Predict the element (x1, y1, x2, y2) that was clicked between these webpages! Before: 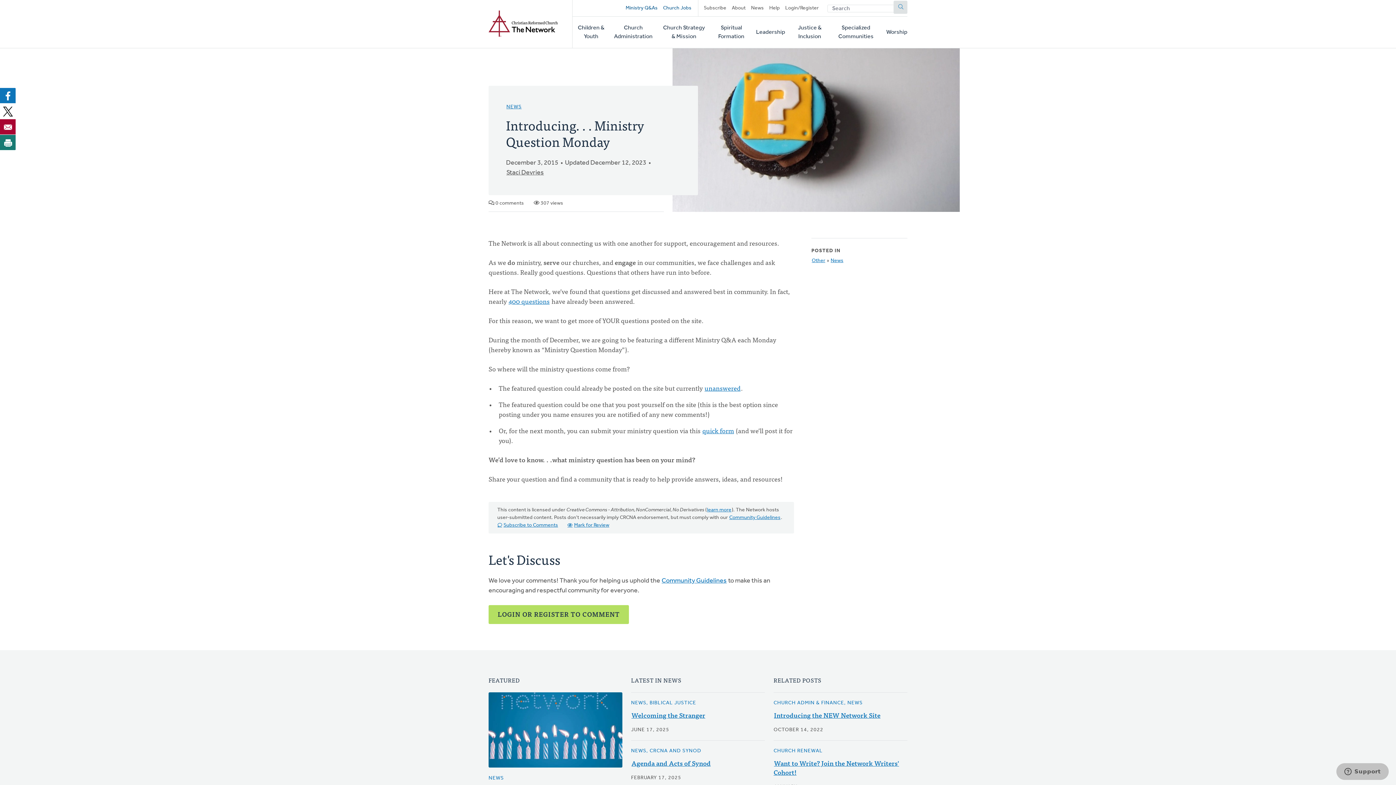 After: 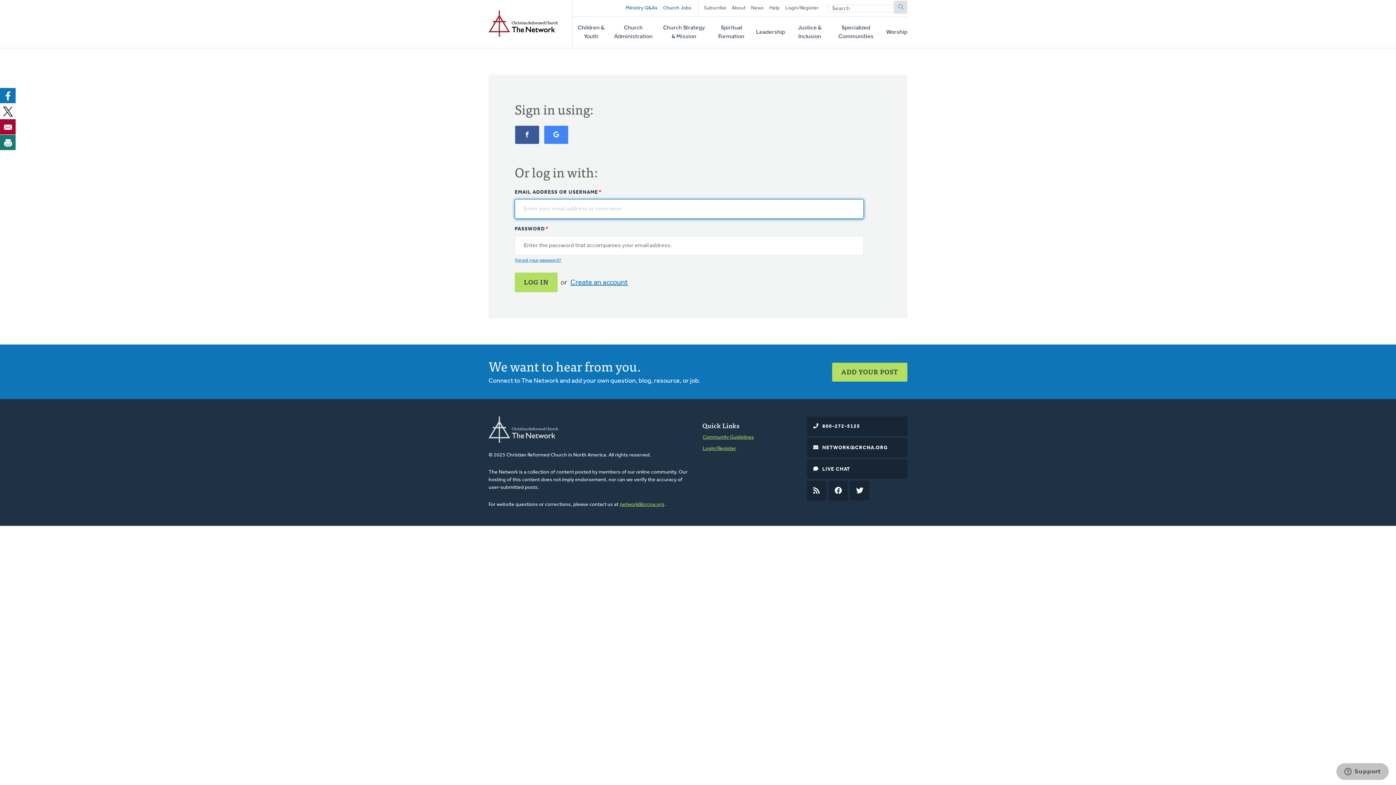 Action: label: LOGIN OR REGISTER TO COMMENT bbox: (488, 605, 629, 624)